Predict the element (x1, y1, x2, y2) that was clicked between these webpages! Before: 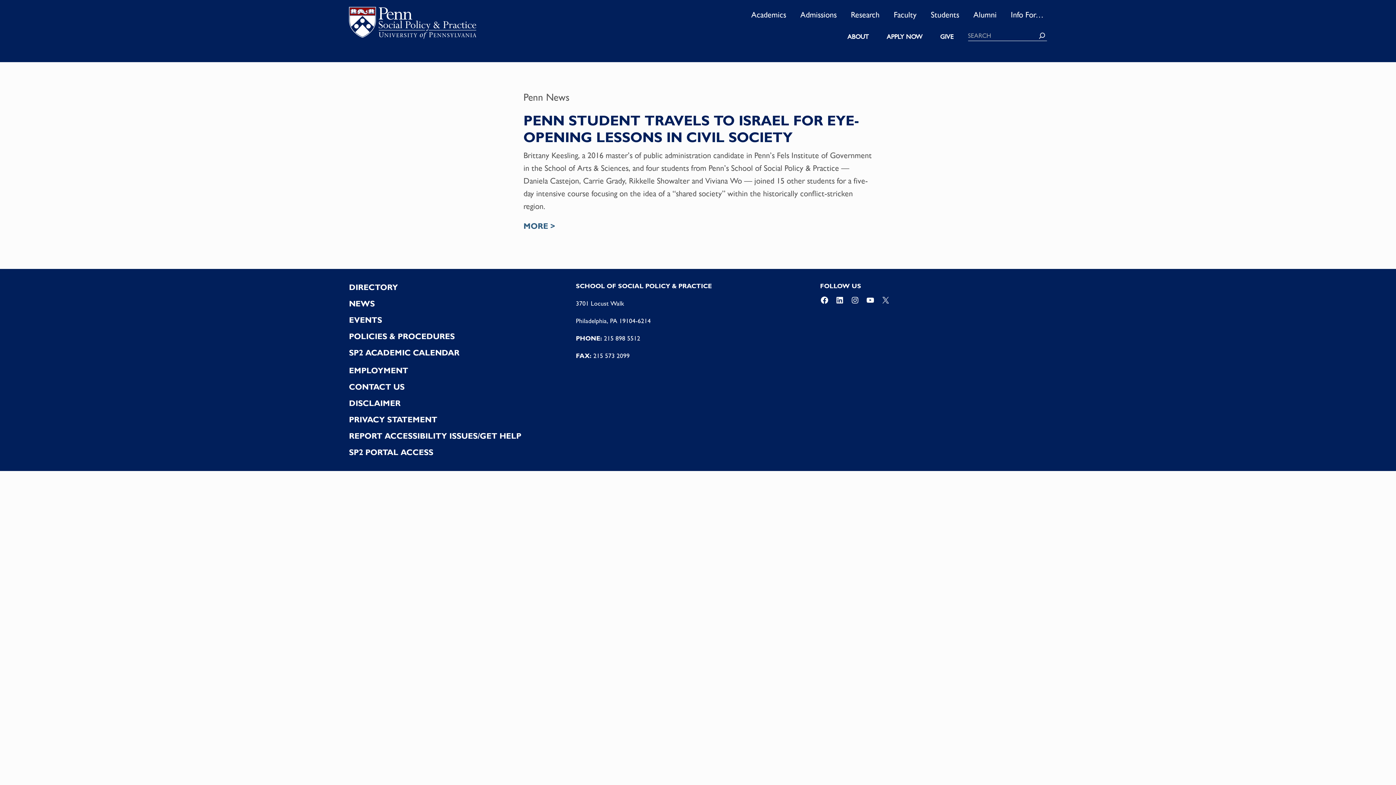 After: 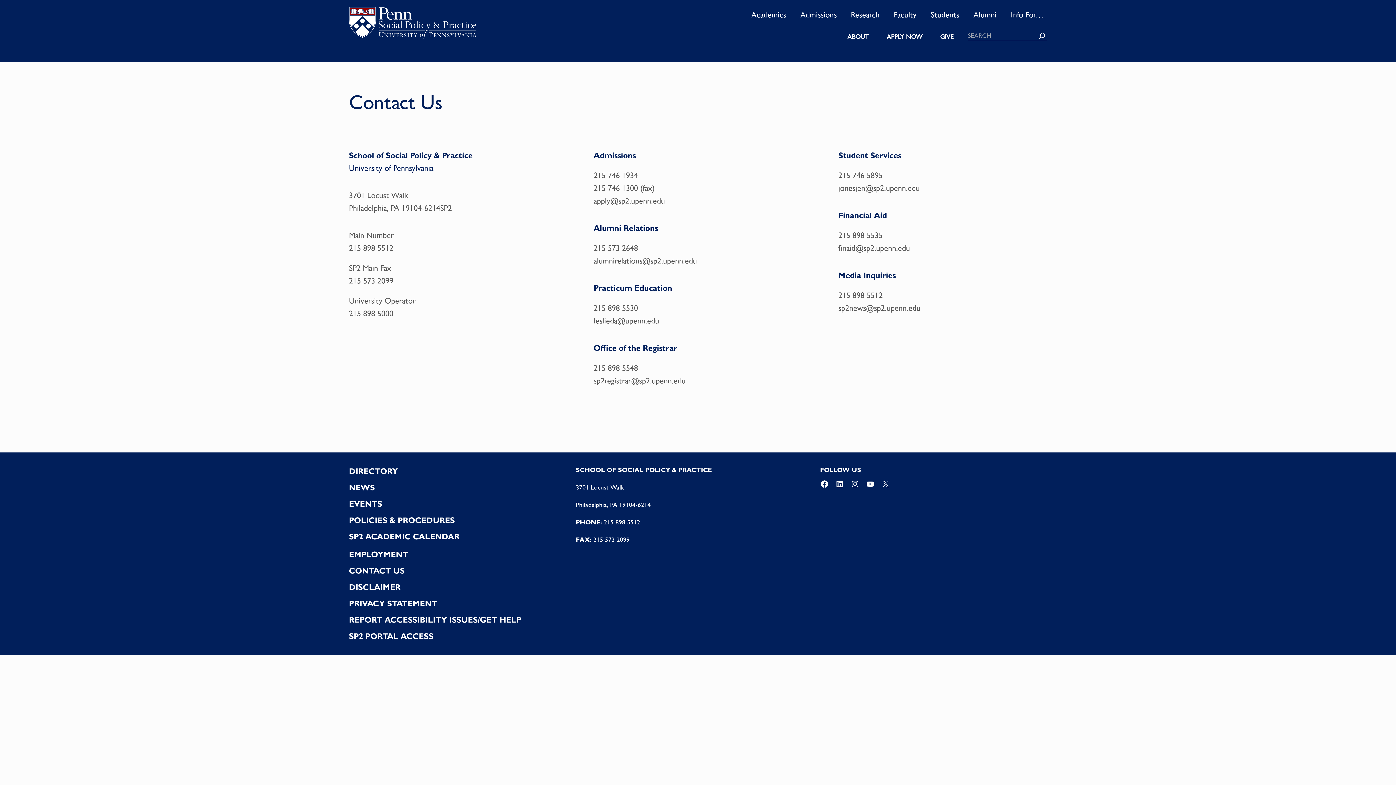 Action: label: CONTACT US bbox: (349, 382, 404, 395)